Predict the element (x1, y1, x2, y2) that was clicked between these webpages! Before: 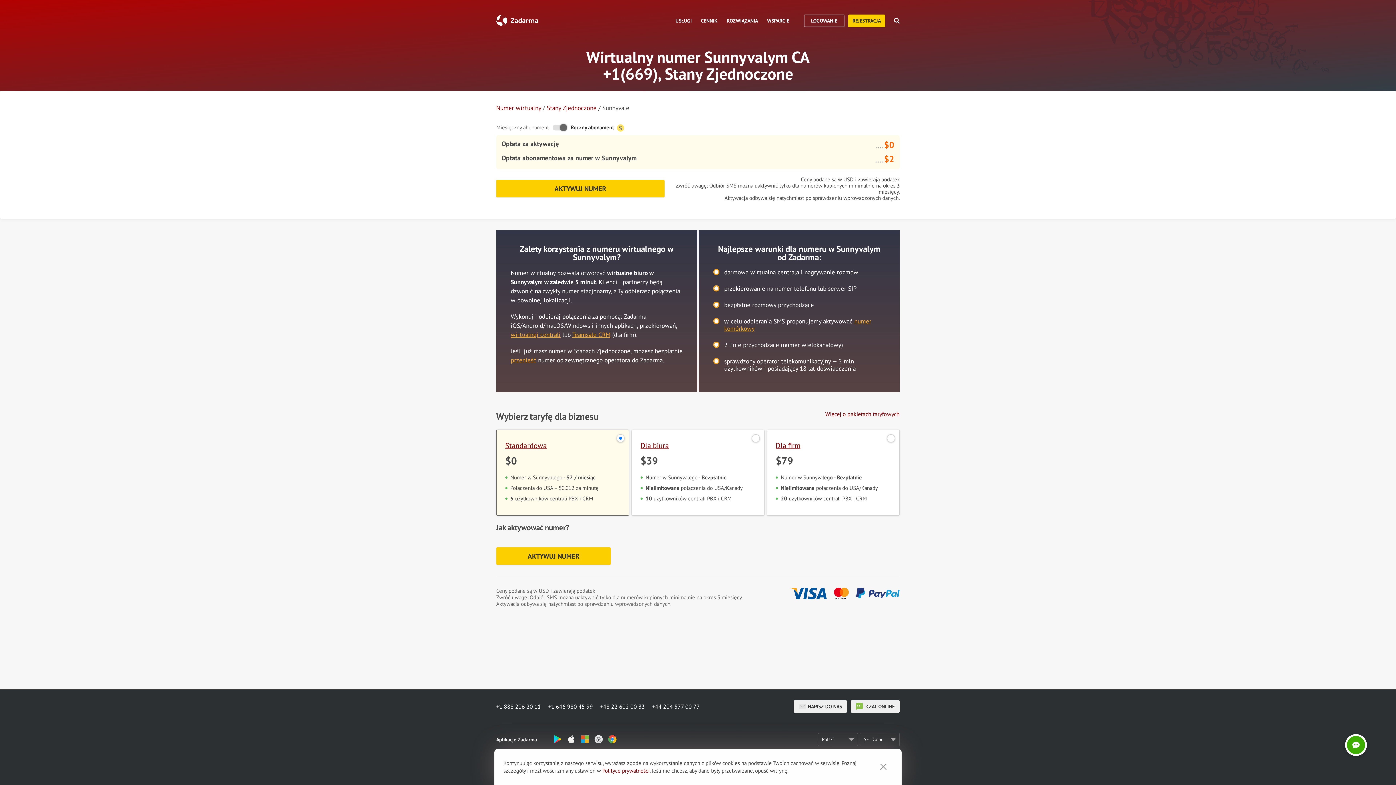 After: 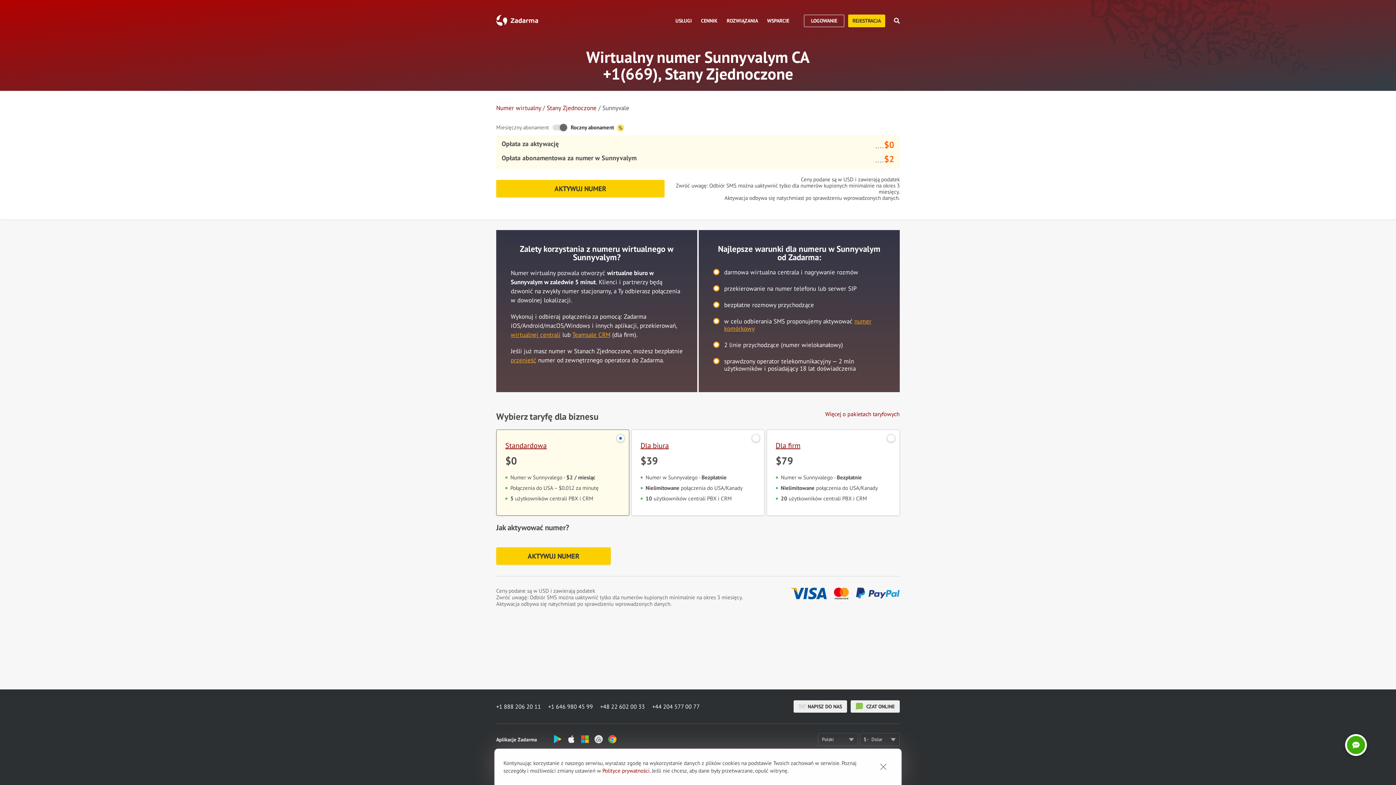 Action: label: +1 888 206 20 11 bbox: (496, 702, 548, 711)